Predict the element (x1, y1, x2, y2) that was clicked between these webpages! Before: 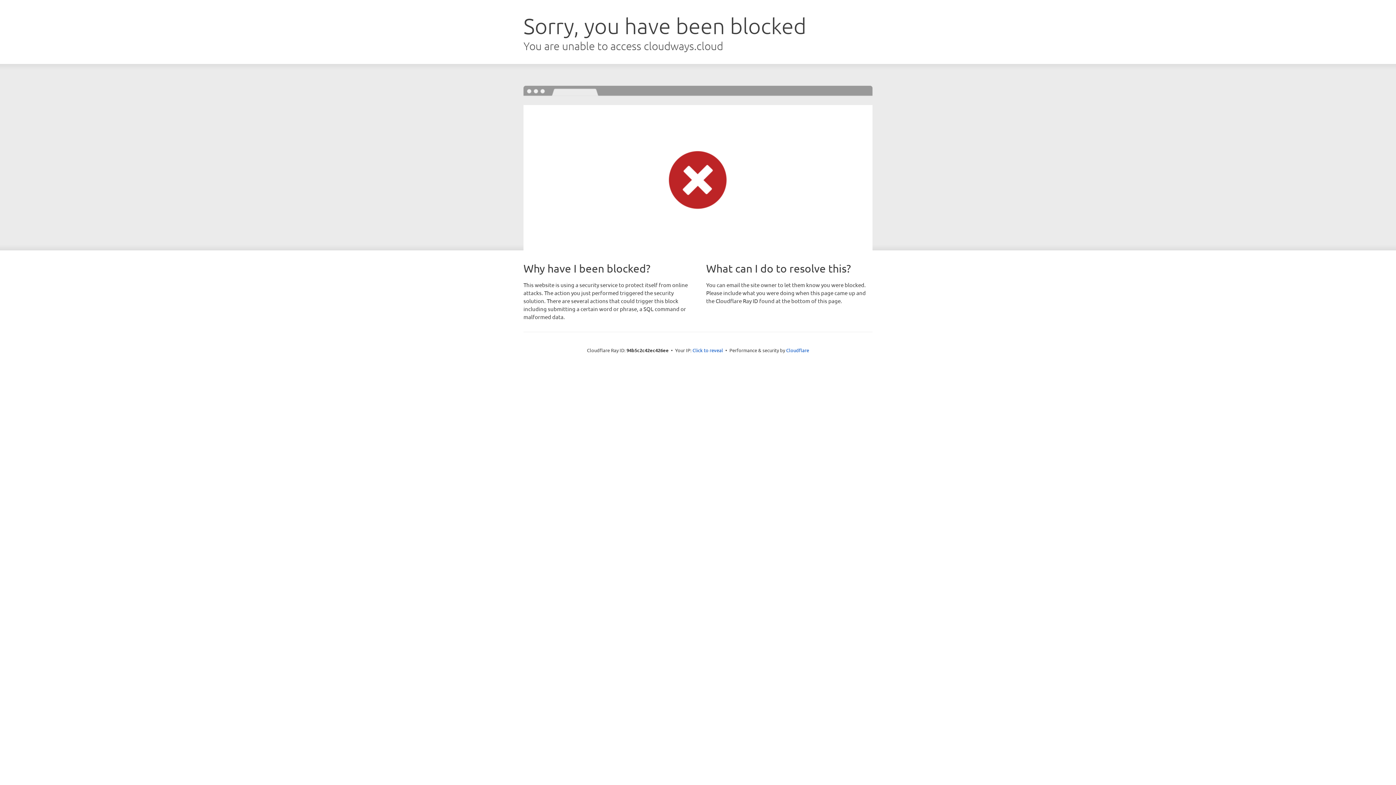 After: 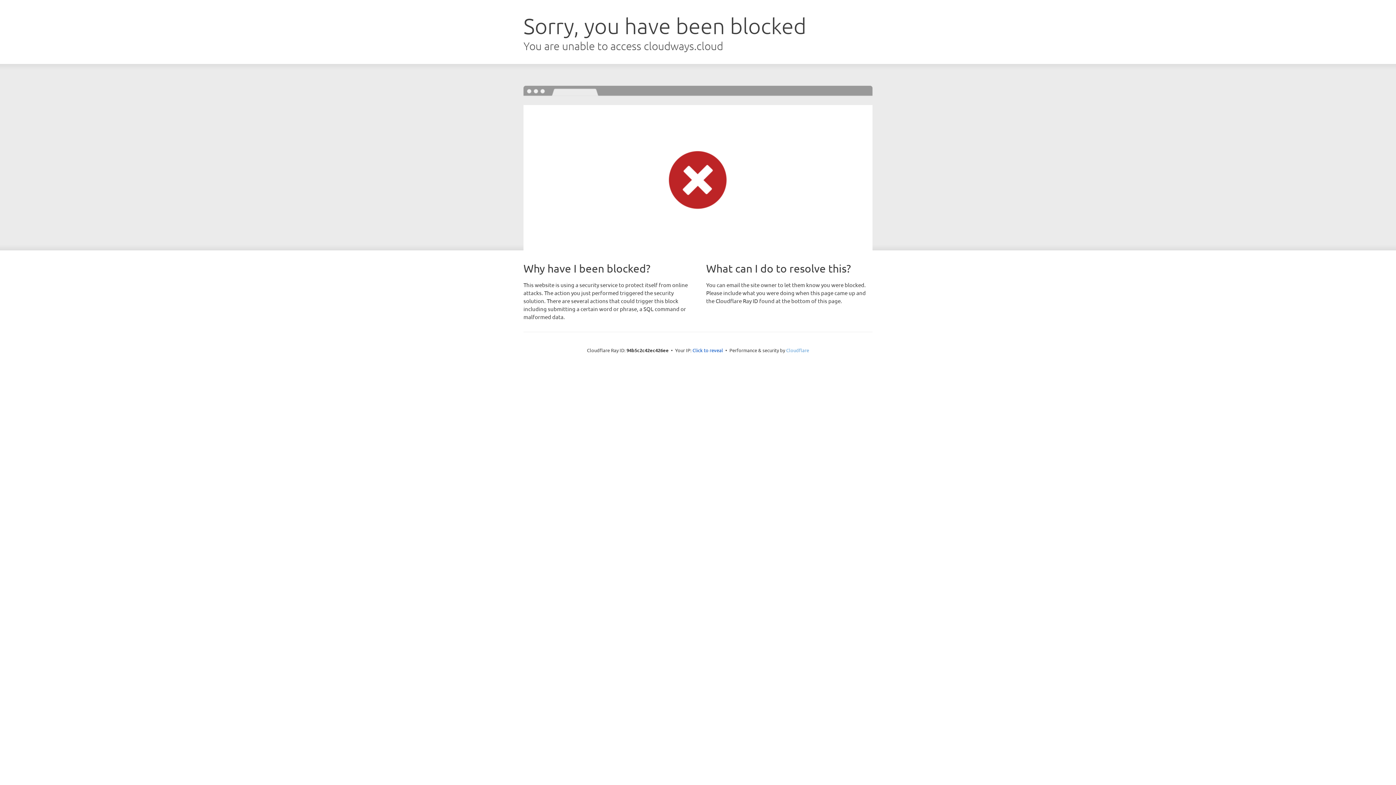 Action: label: Cloudflare bbox: (786, 347, 809, 353)